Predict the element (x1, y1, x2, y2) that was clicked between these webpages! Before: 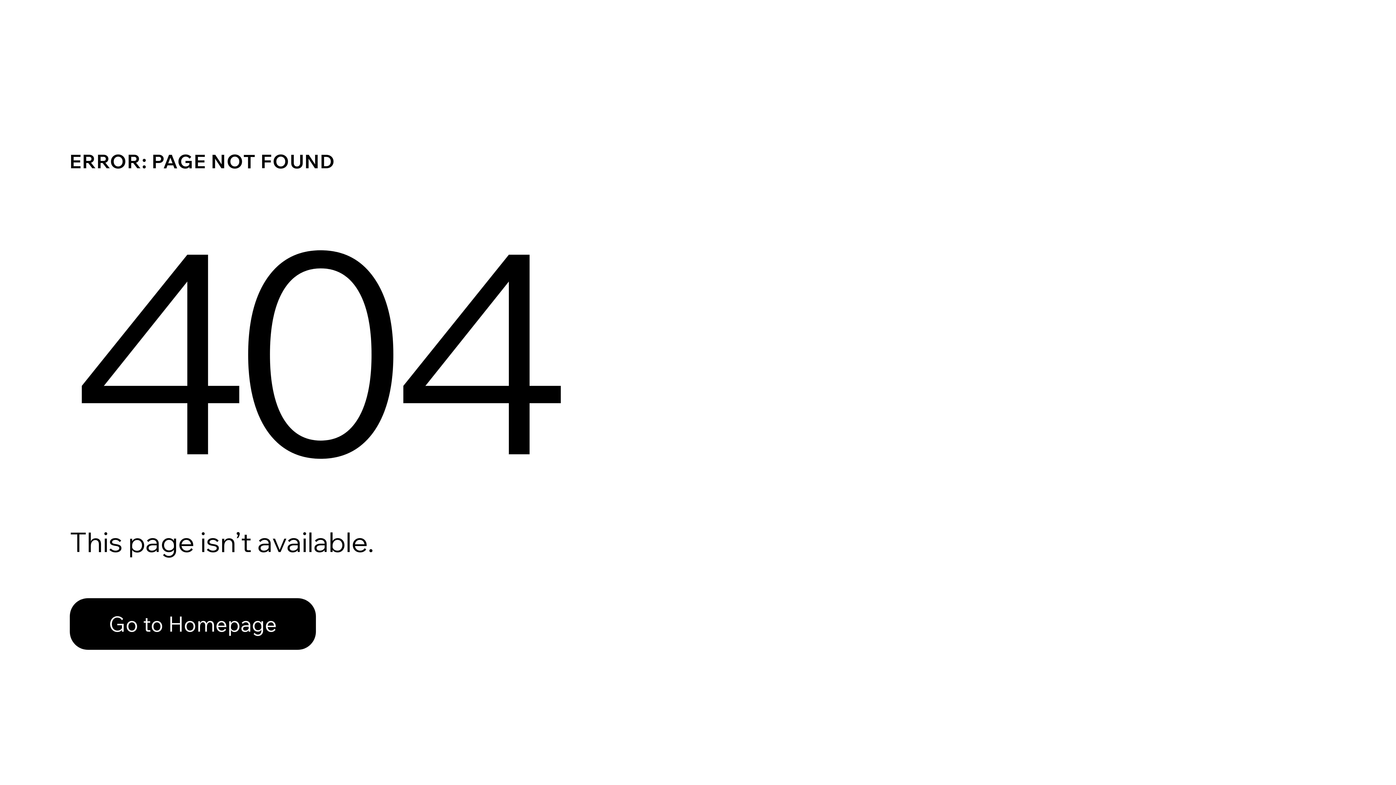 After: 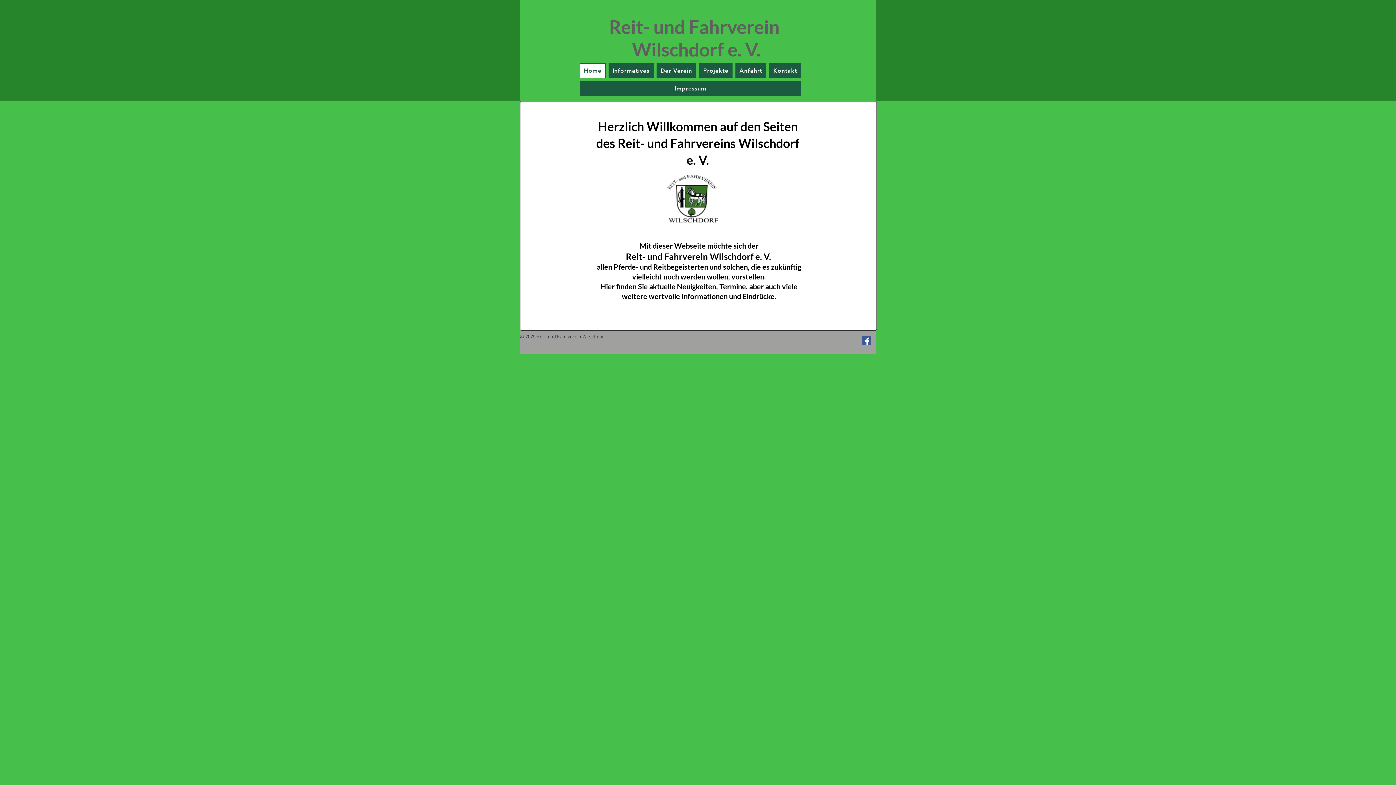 Action: bbox: (69, 598, 316, 650) label: Go to Homepage